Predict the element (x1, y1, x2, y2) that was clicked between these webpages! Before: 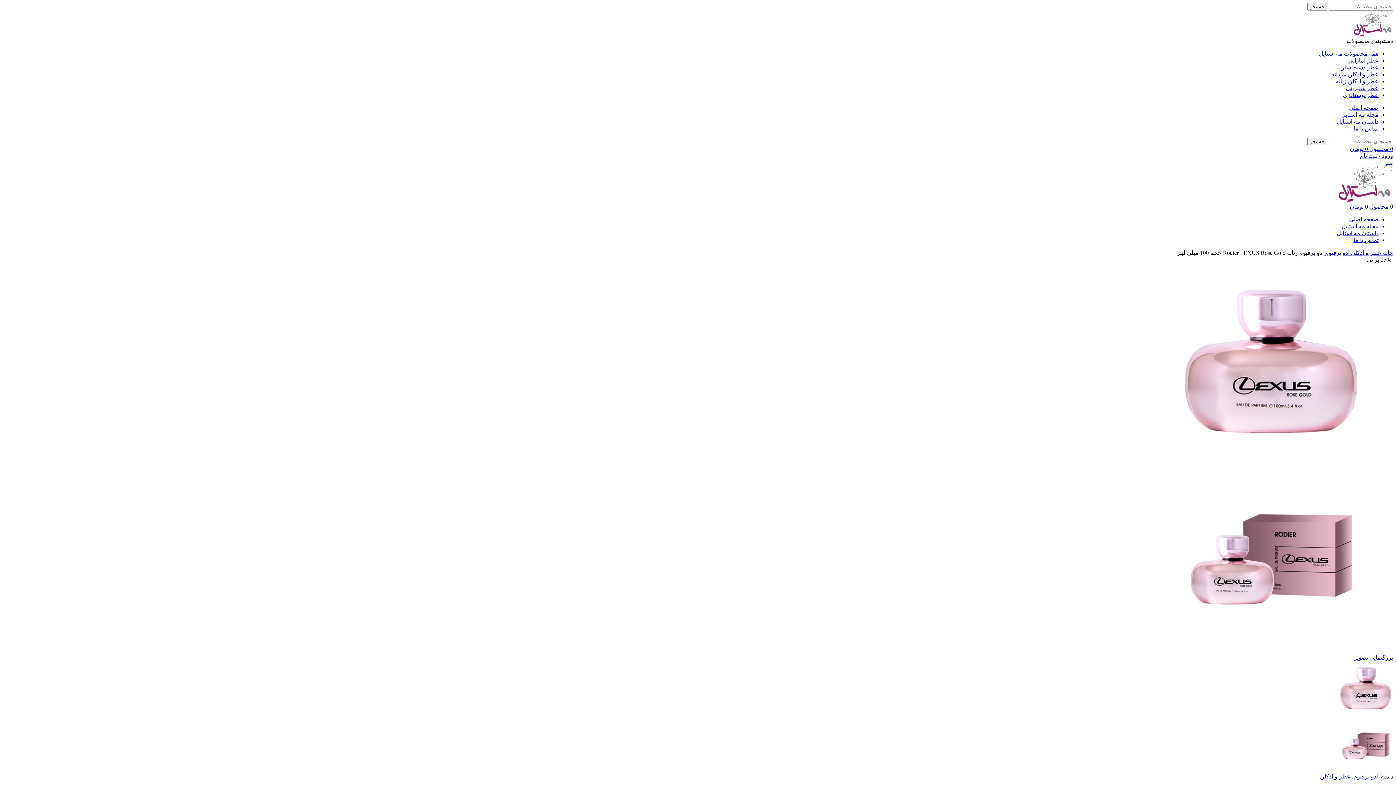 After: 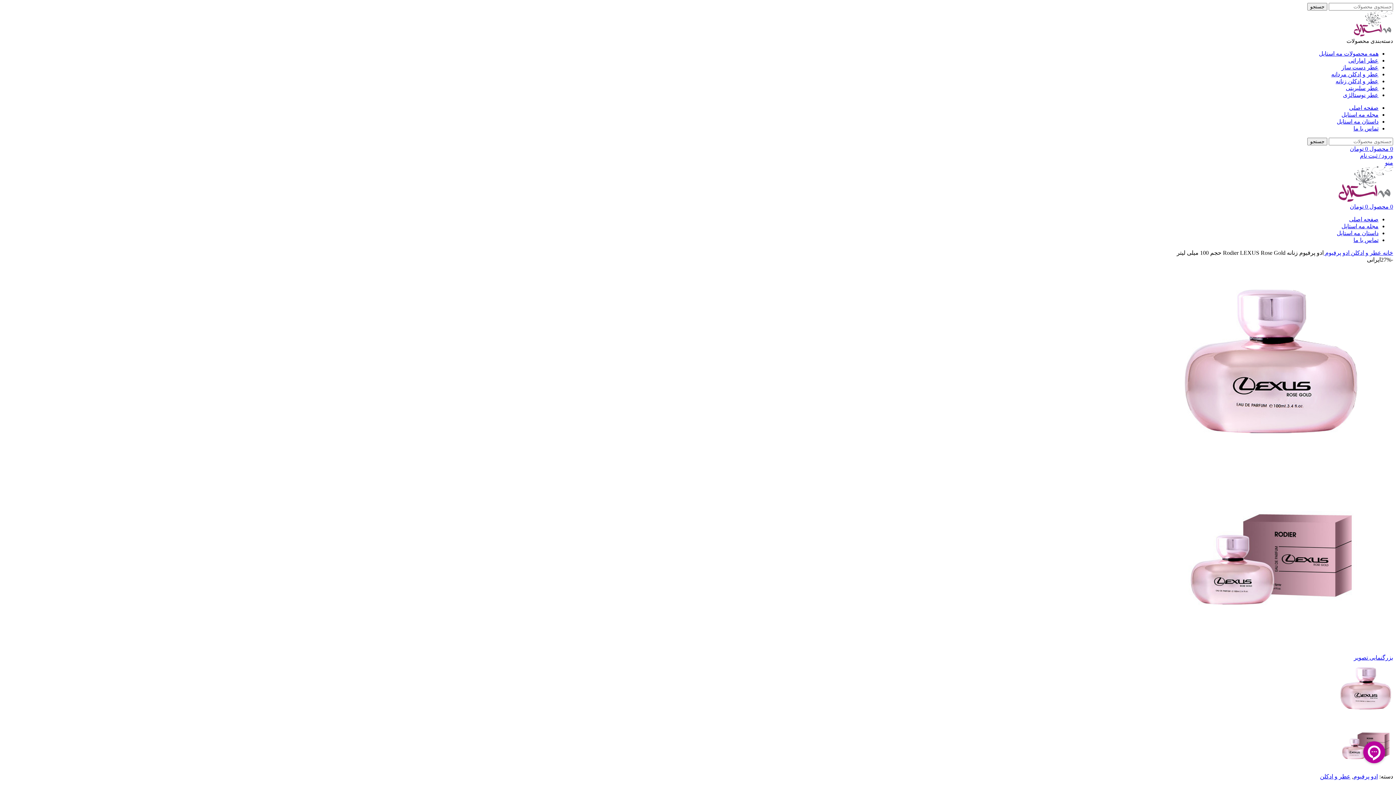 Action: label: مجله مه استایل bbox: (1341, 111, 1378, 117)